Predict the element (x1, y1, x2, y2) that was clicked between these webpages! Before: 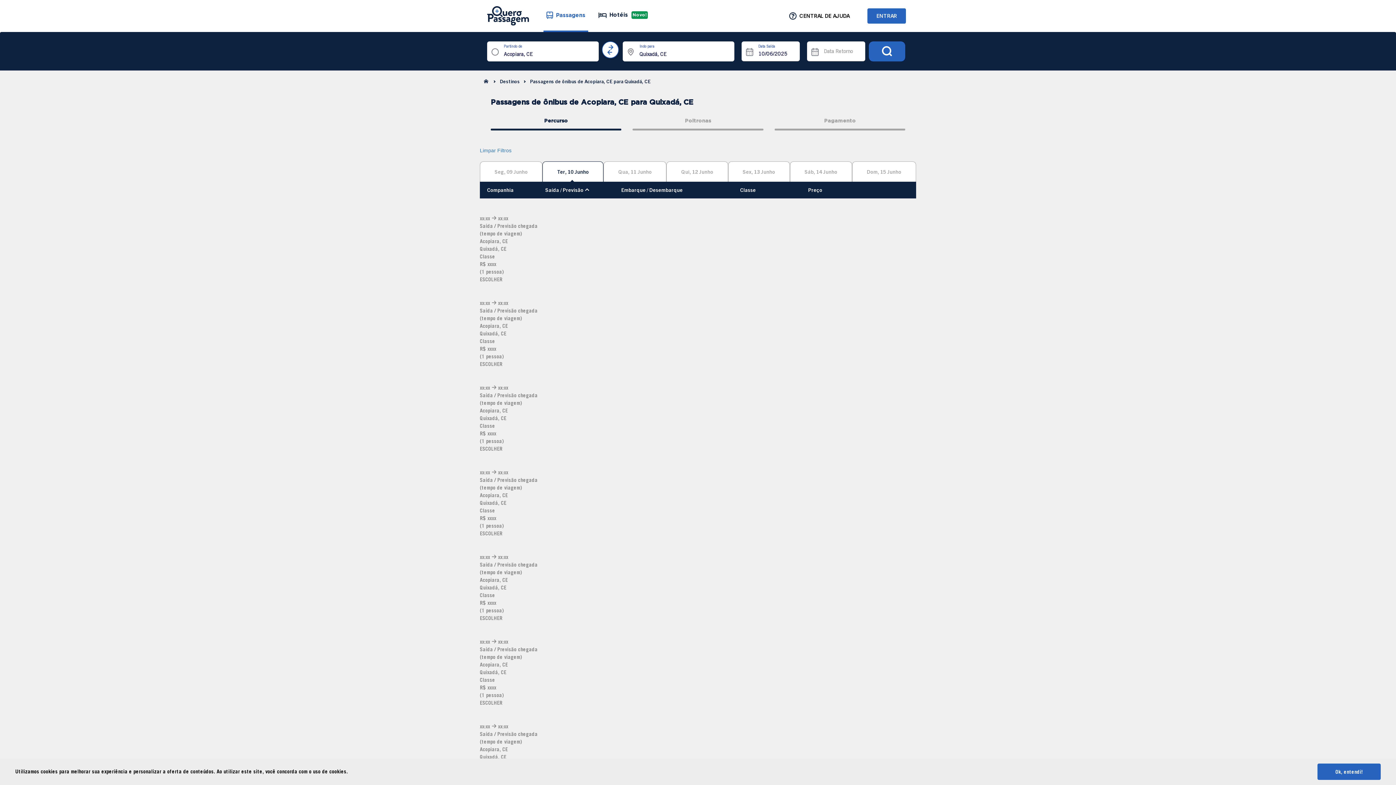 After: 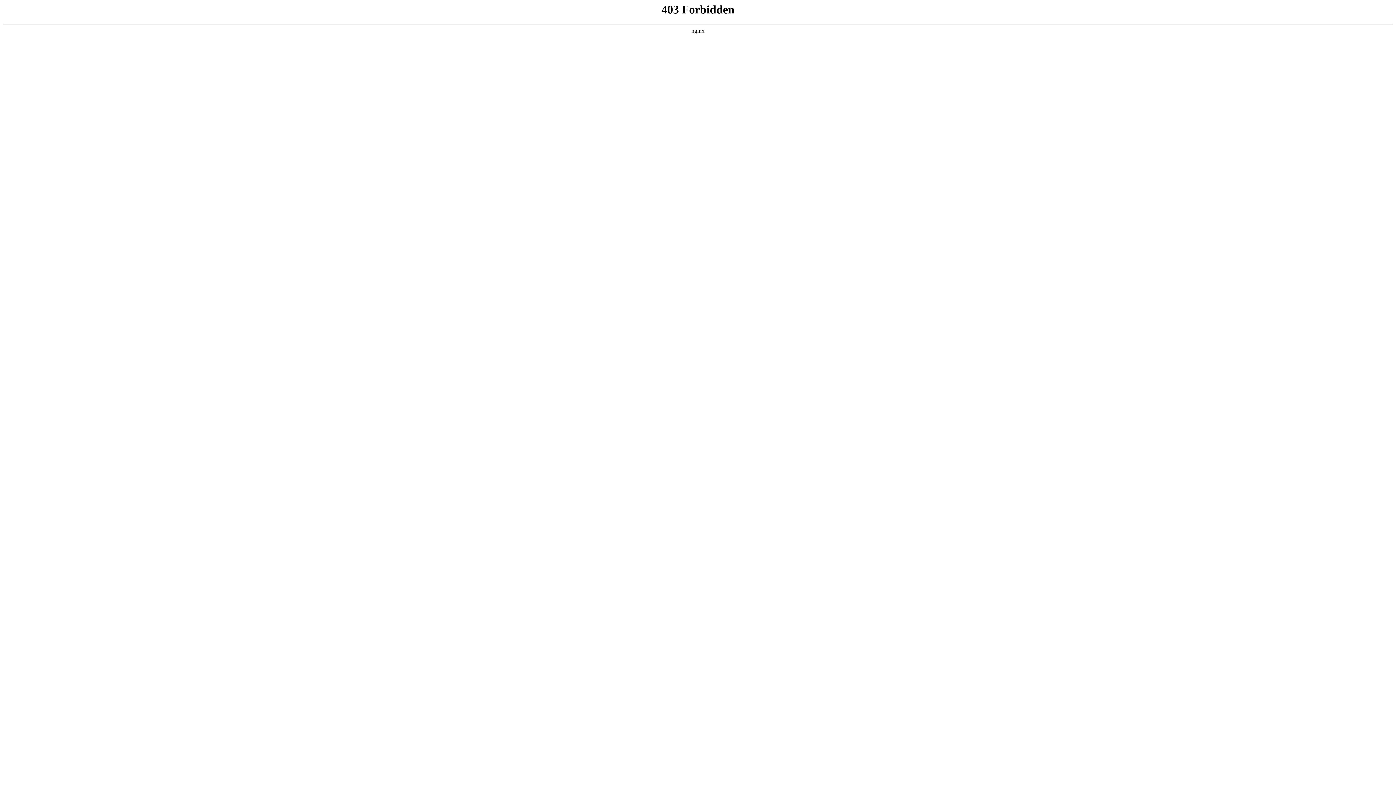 Action: bbox: (728, 166, 789, 177) label: Sex, 13 Junho